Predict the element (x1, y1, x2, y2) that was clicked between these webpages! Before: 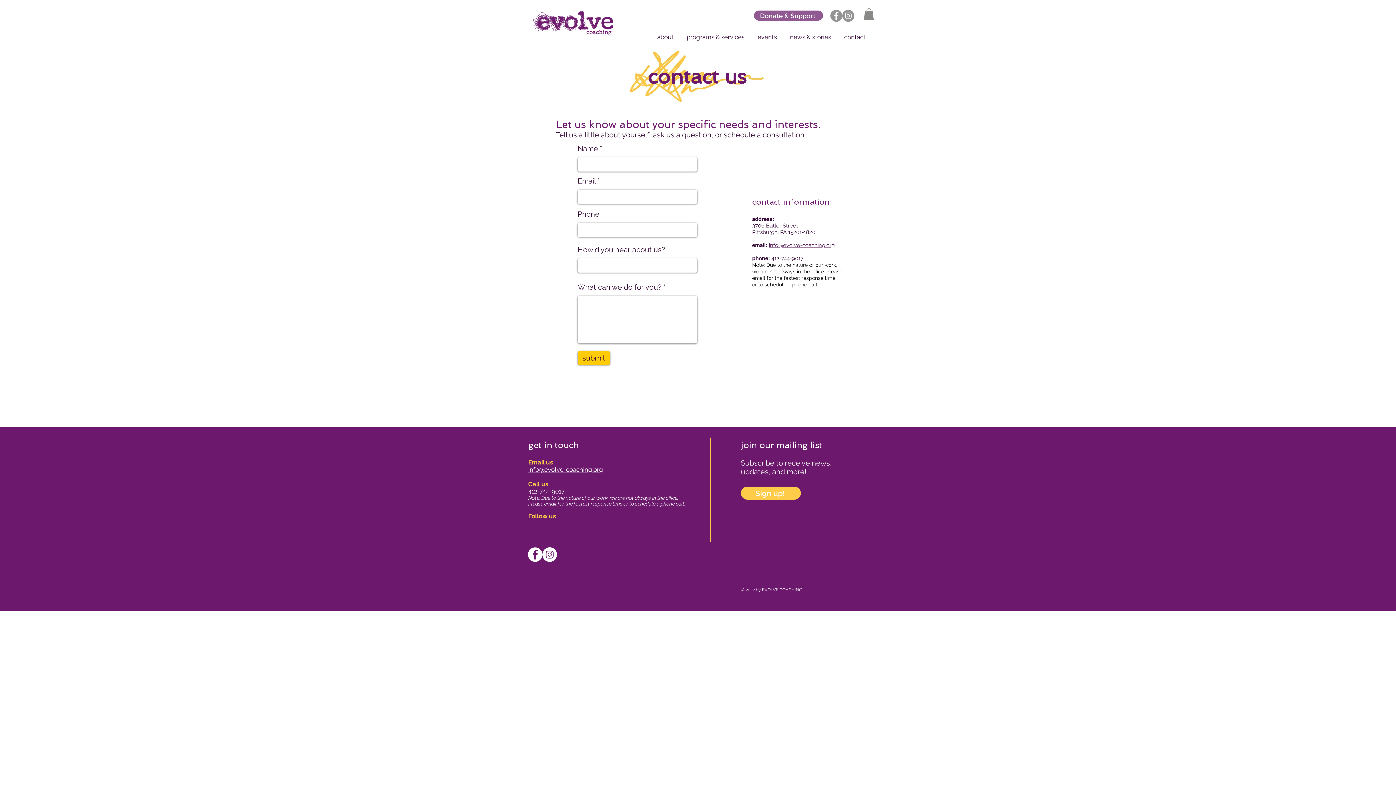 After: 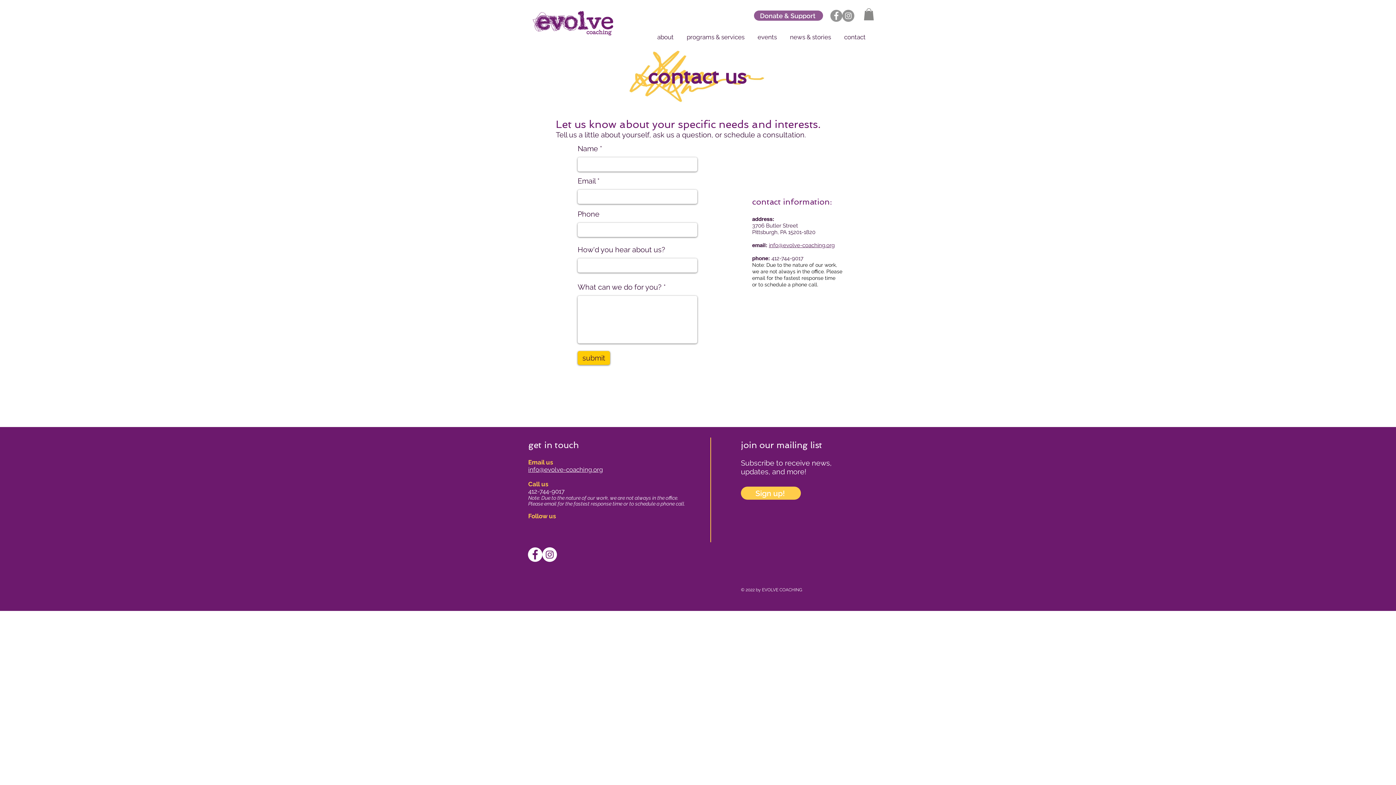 Action: bbox: (837, 29, 872, 37) label: contact